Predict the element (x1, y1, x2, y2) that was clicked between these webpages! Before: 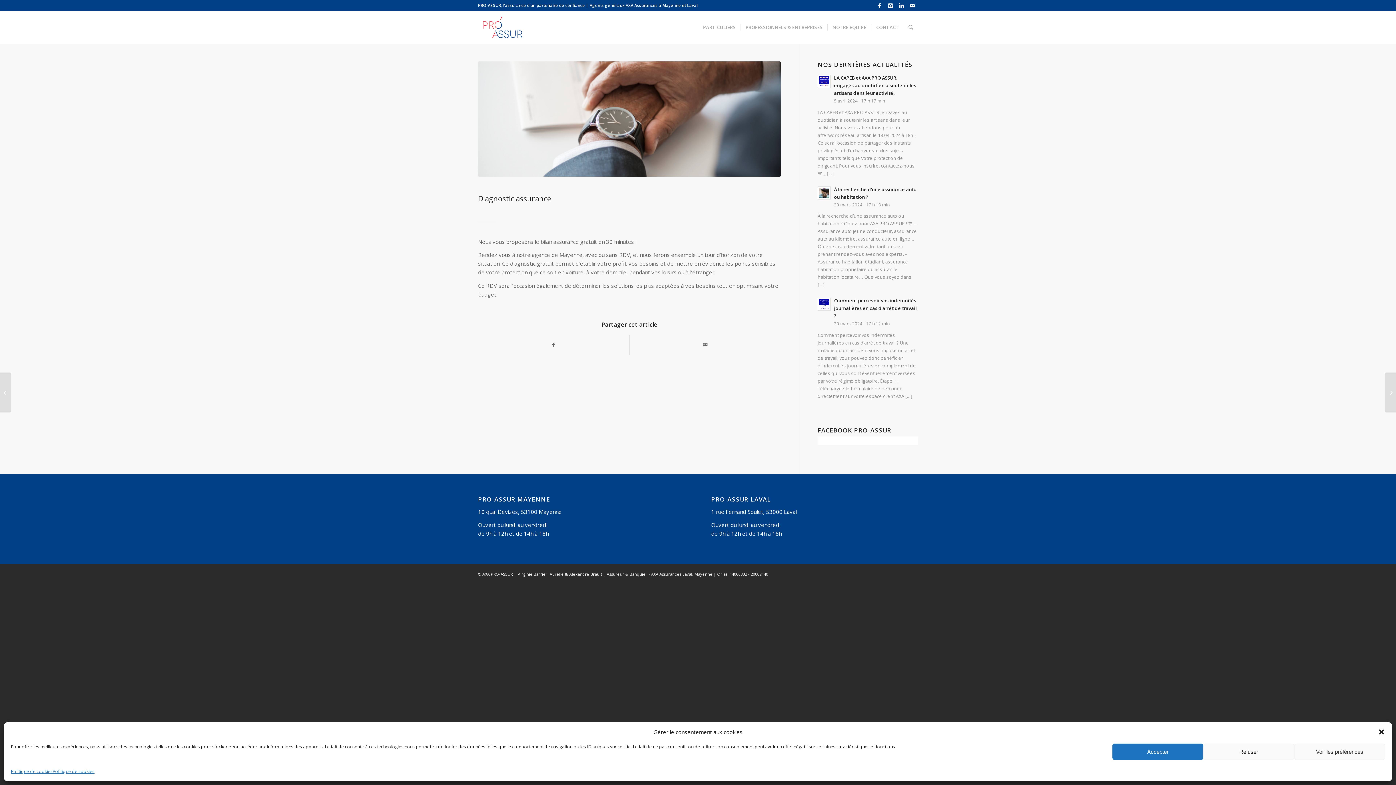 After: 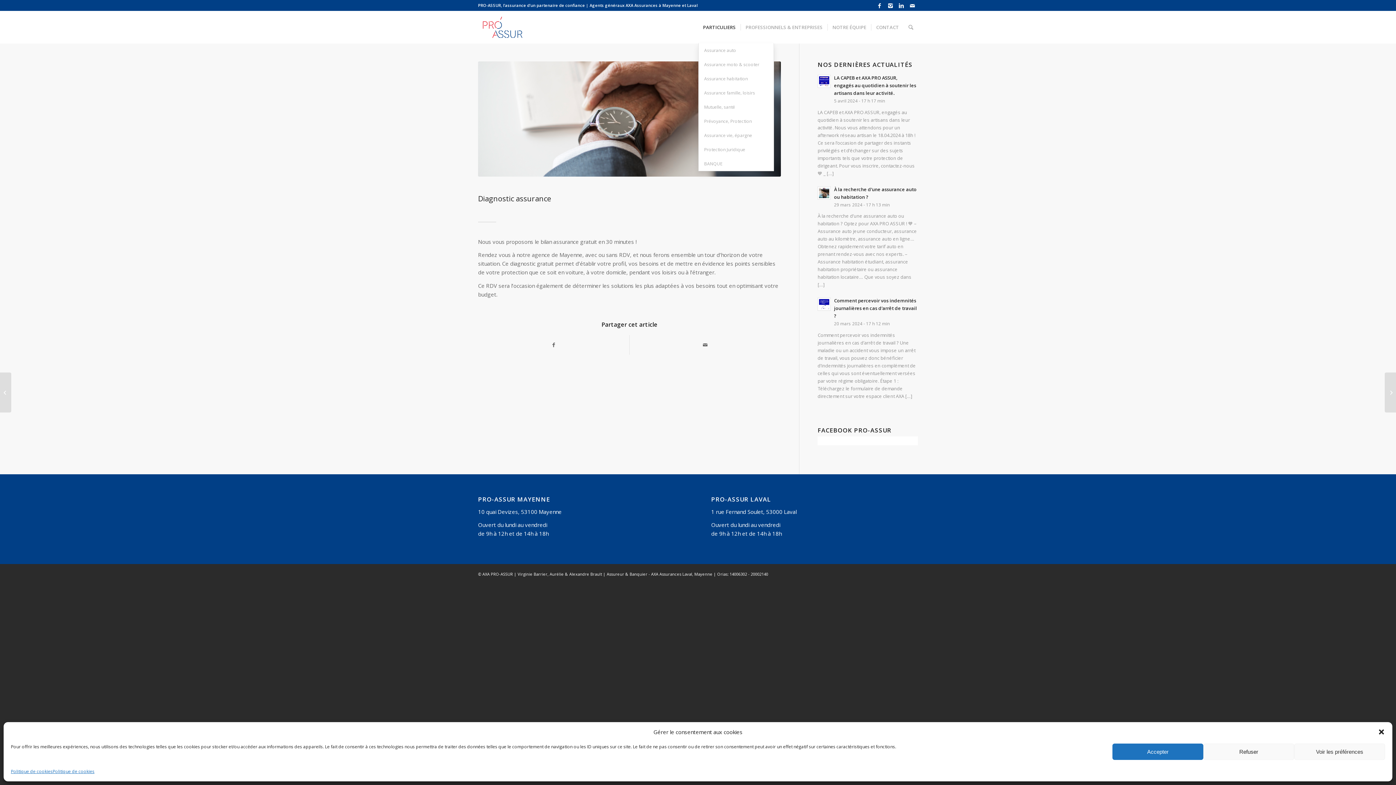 Action: bbox: (698, 10, 740, 43) label: PARTICULIERS